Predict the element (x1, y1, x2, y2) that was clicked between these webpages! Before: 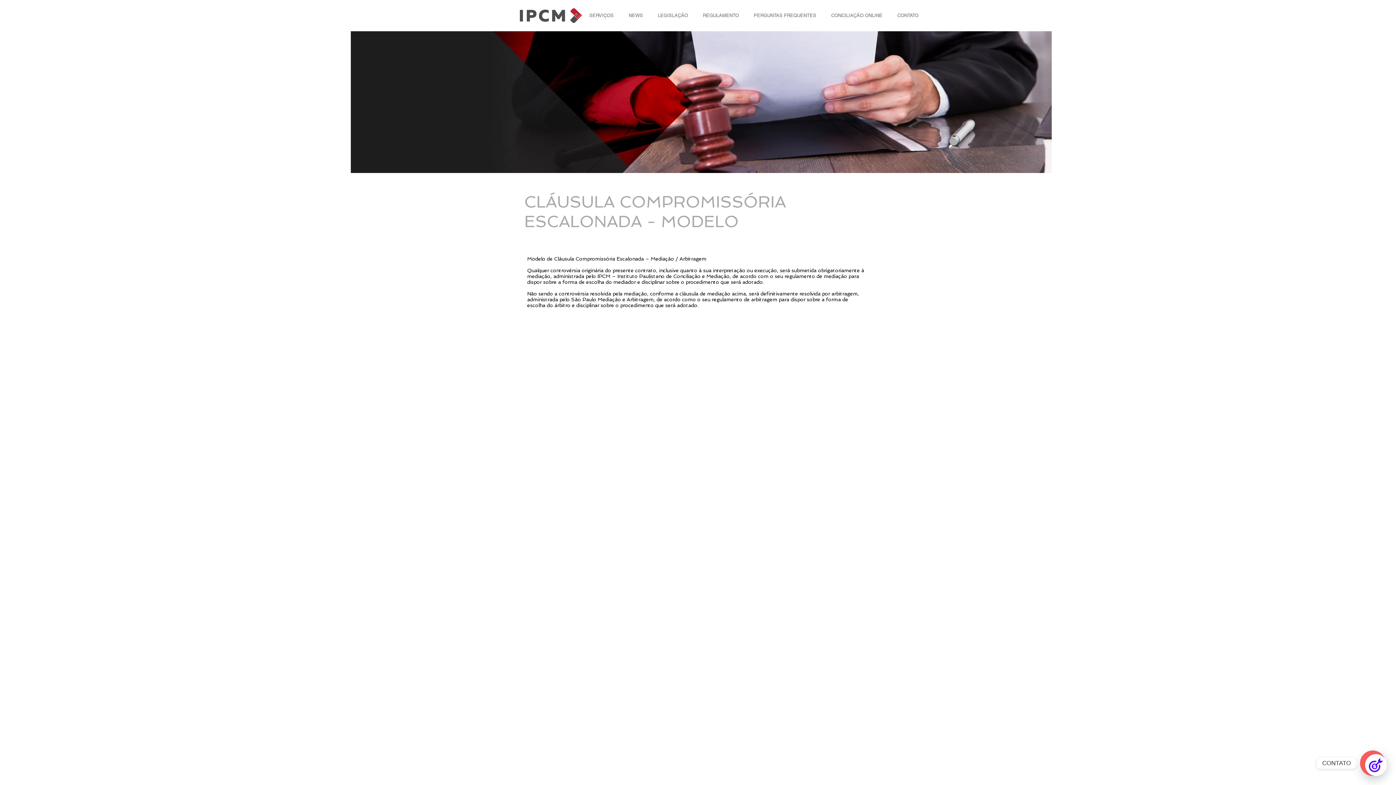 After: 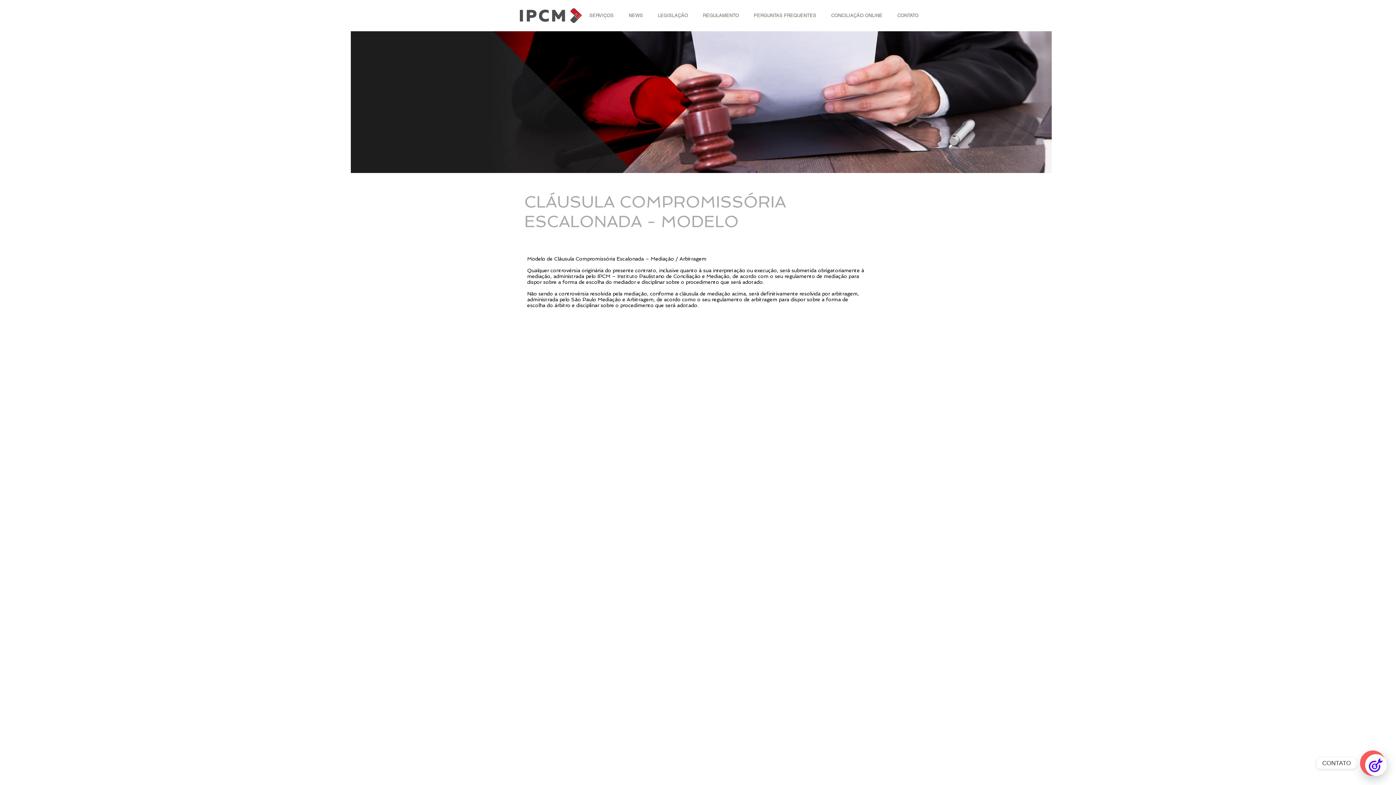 Action: bbox: (650, 4, 695, 26) label: LEGISLAÇÃO